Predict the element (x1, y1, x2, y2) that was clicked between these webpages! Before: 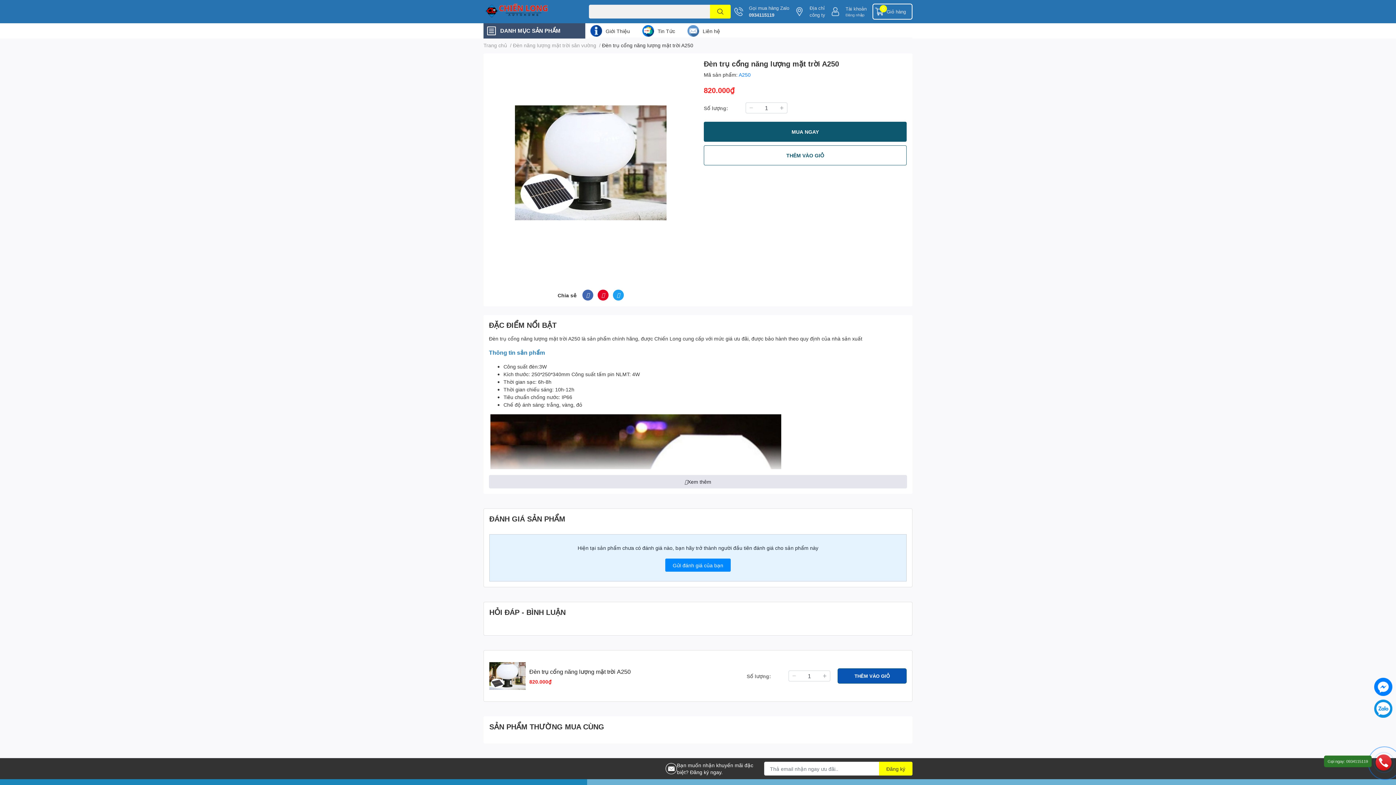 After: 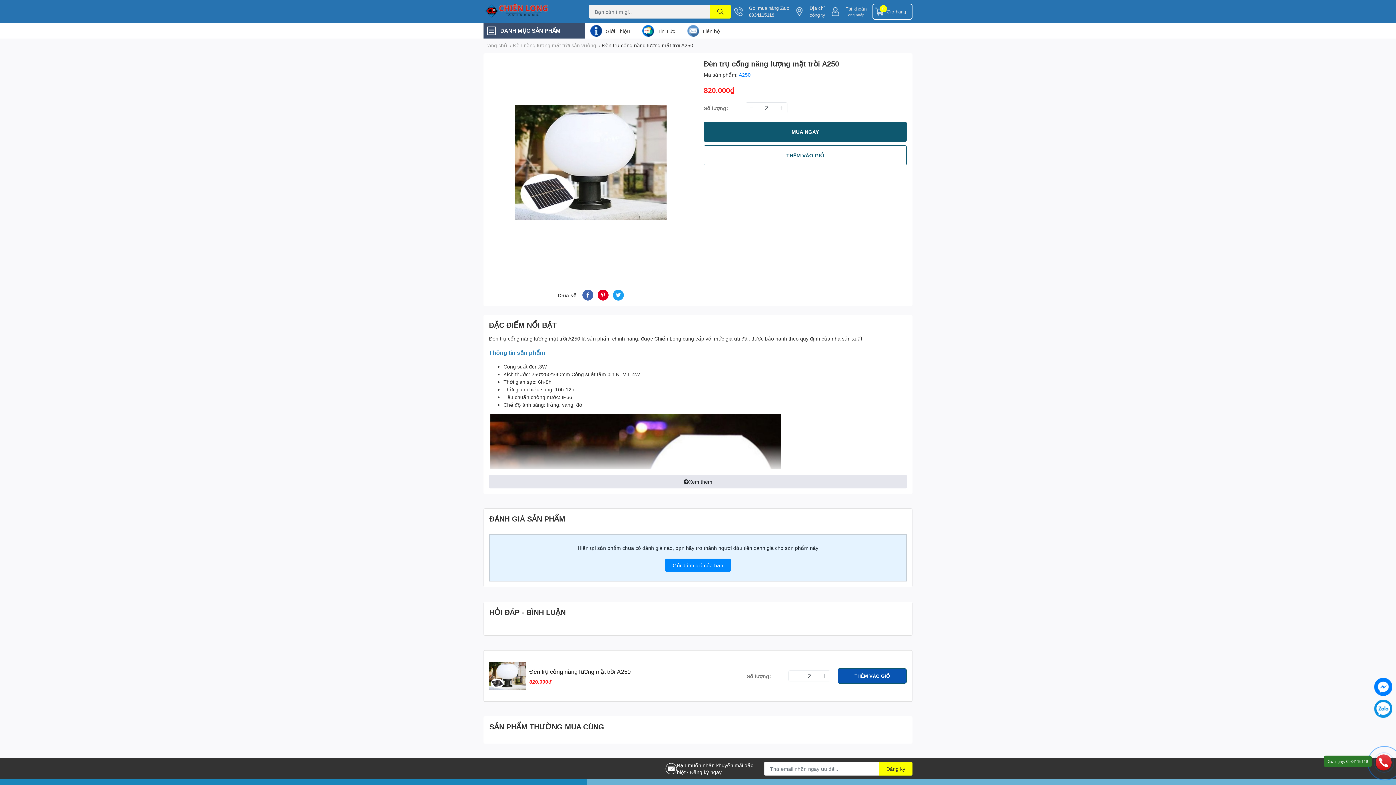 Action: bbox: (776, 102, 787, 113)